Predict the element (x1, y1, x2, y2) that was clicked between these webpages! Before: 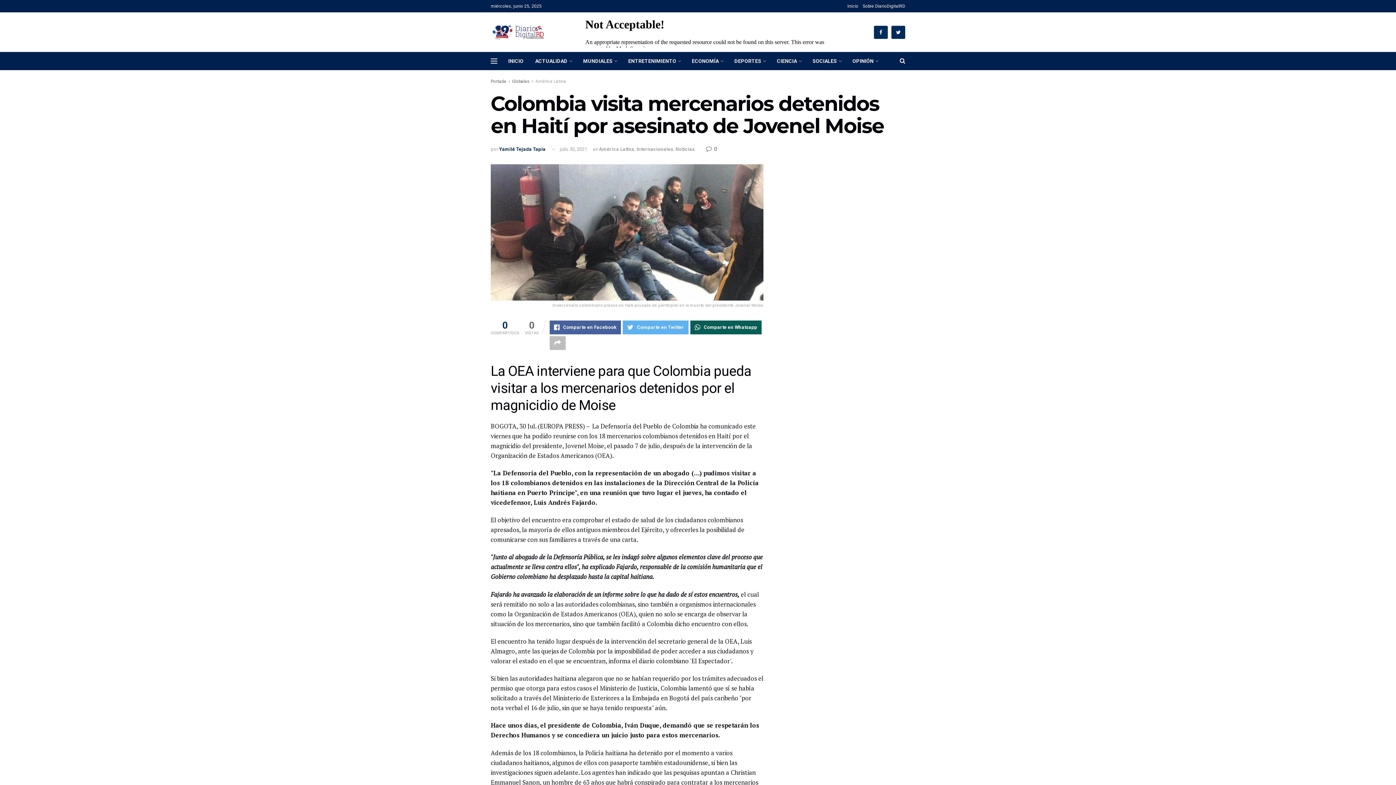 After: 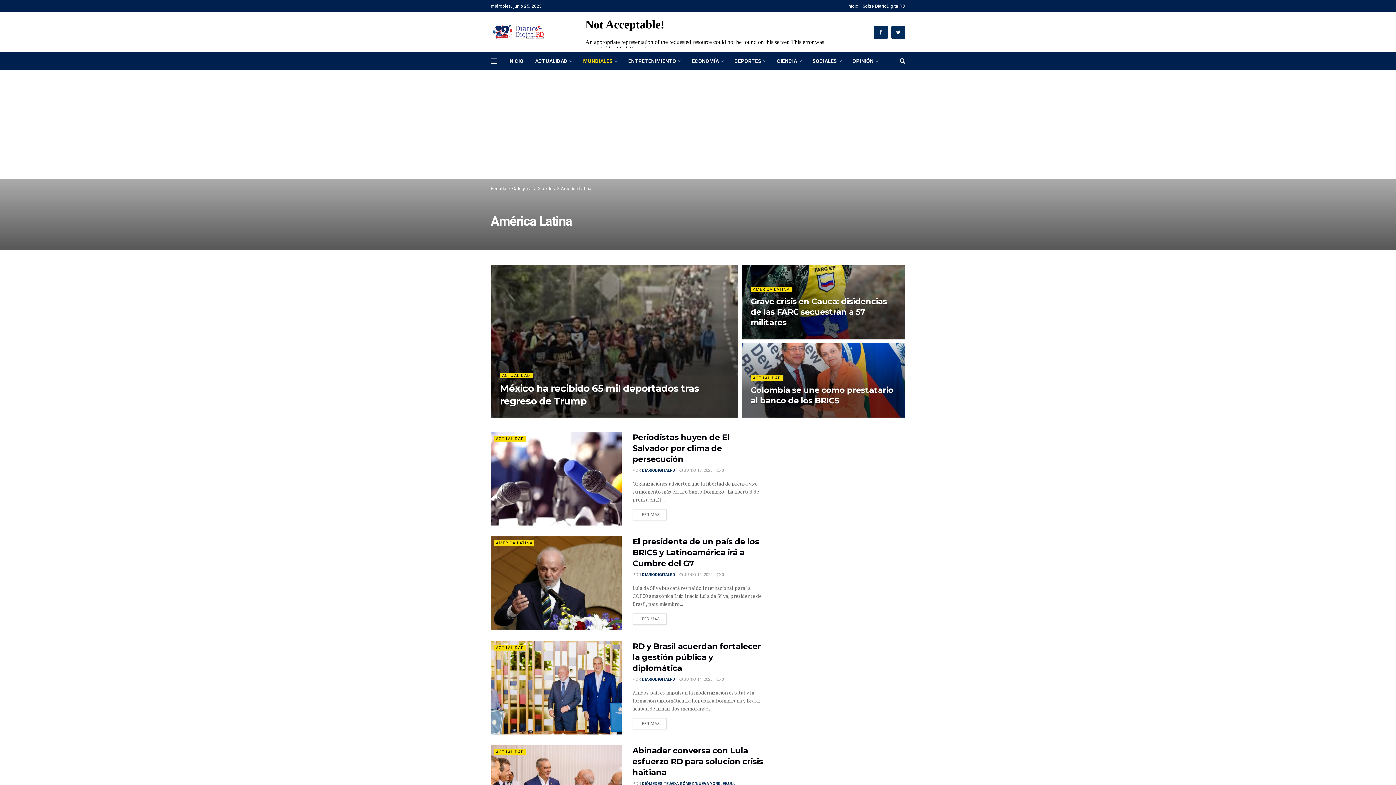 Action: label: América Latina bbox: (535, 78, 566, 84)